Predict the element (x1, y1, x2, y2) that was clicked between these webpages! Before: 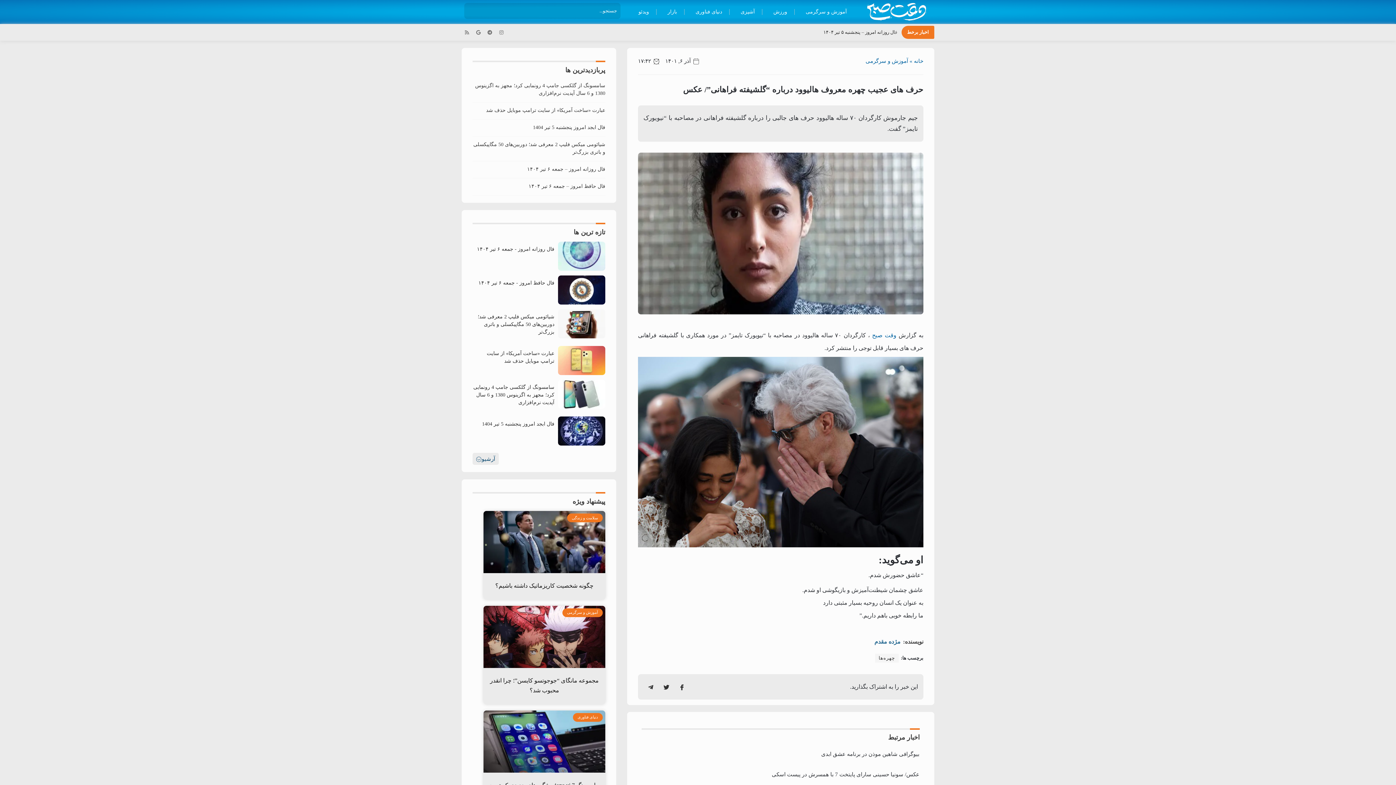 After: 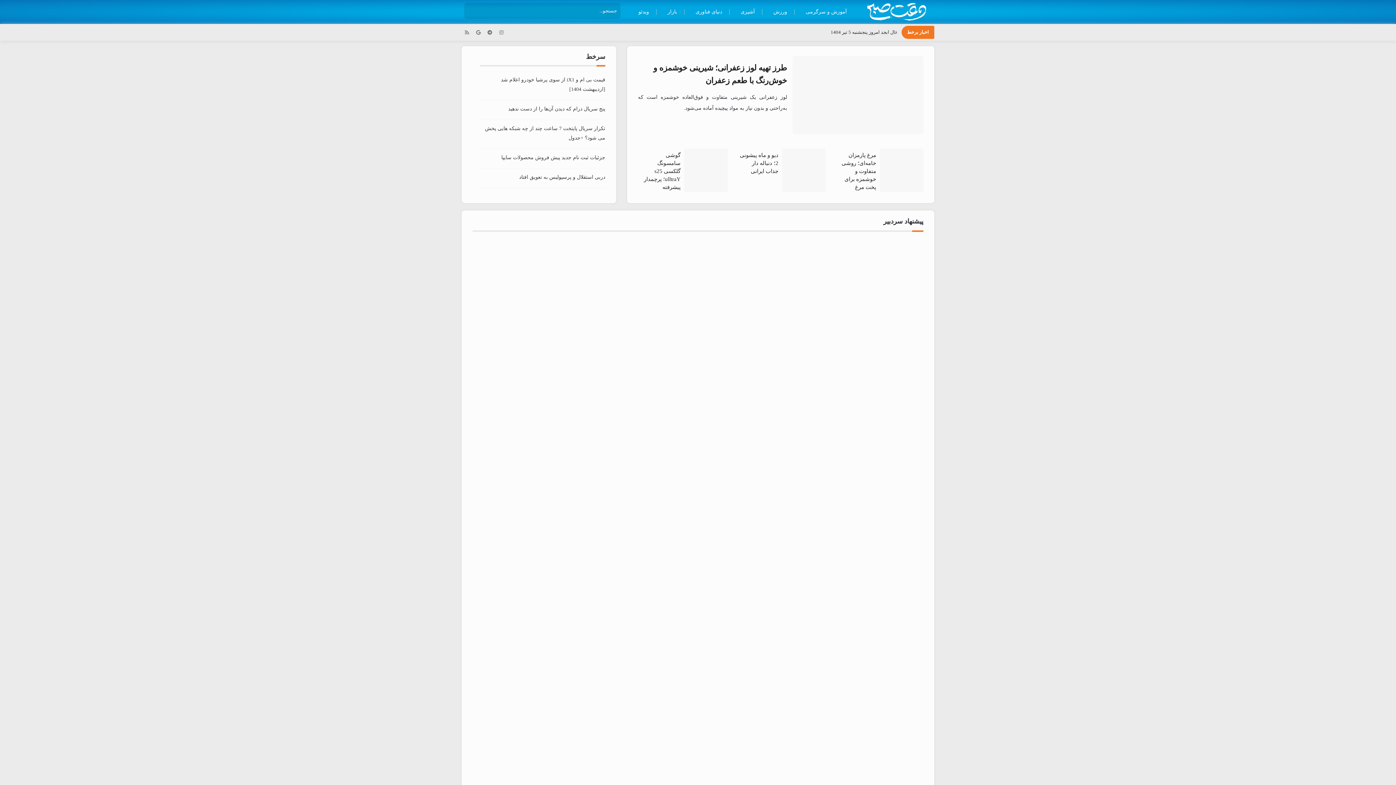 Action: bbox: (872, 332, 896, 338) label: وقت صبح